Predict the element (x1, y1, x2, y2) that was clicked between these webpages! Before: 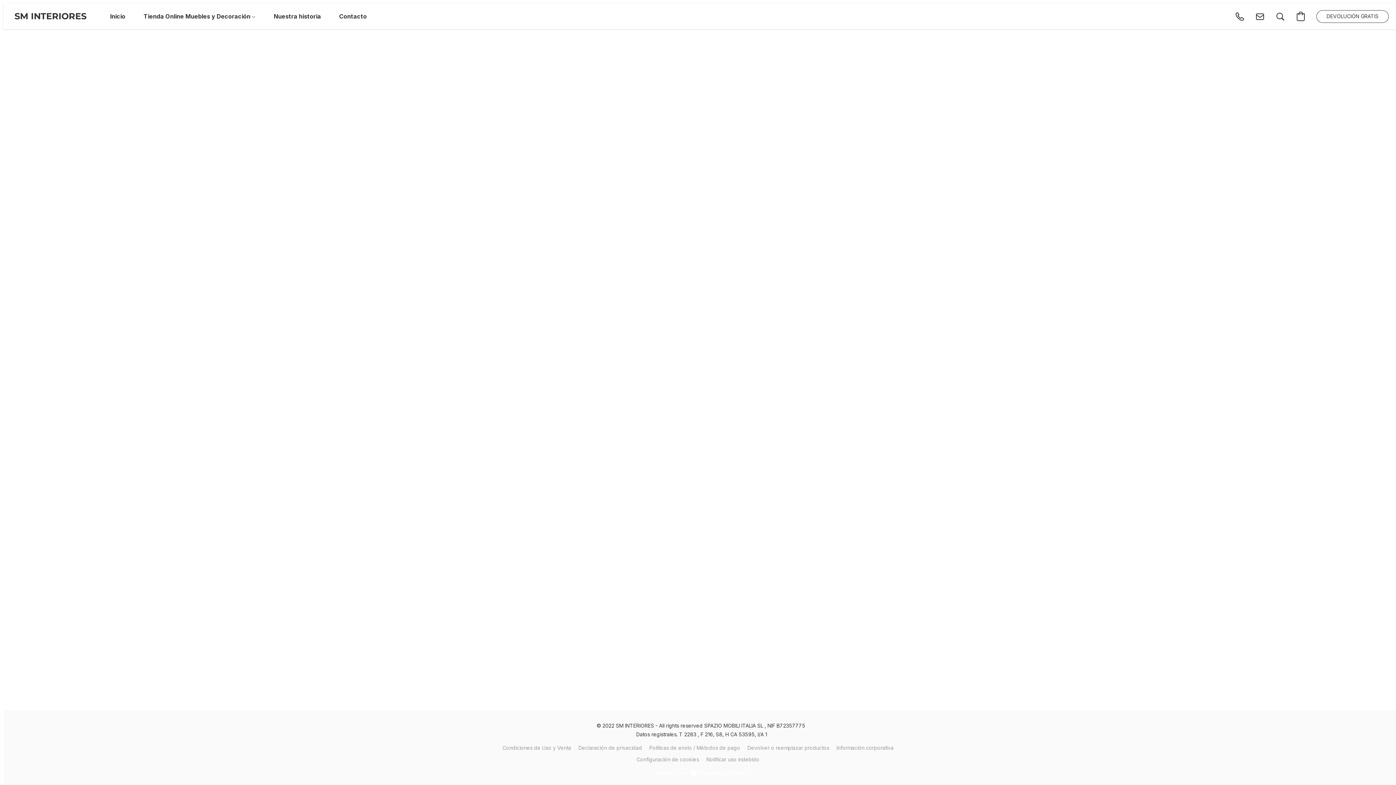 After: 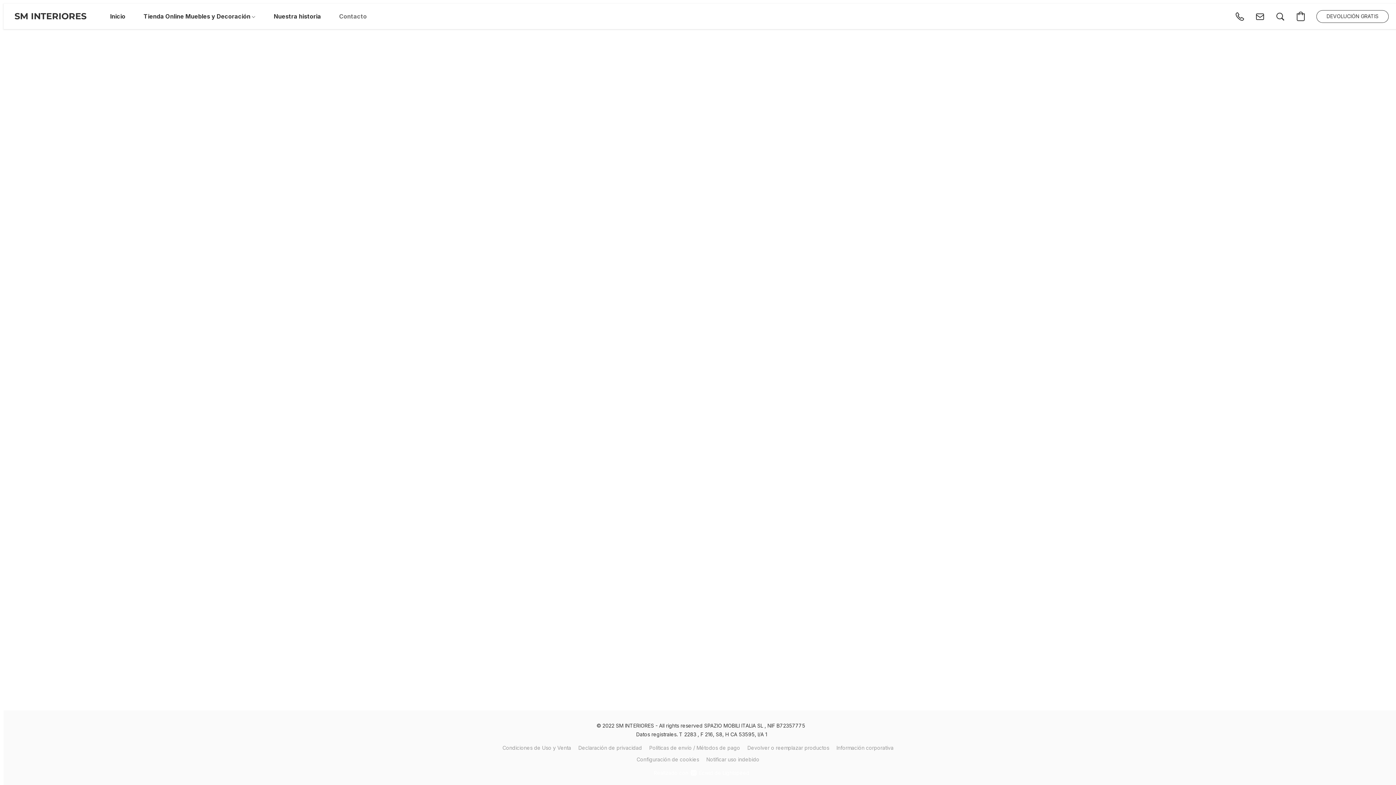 Action: label: Contacto bbox: (330, 9, 376, 23)